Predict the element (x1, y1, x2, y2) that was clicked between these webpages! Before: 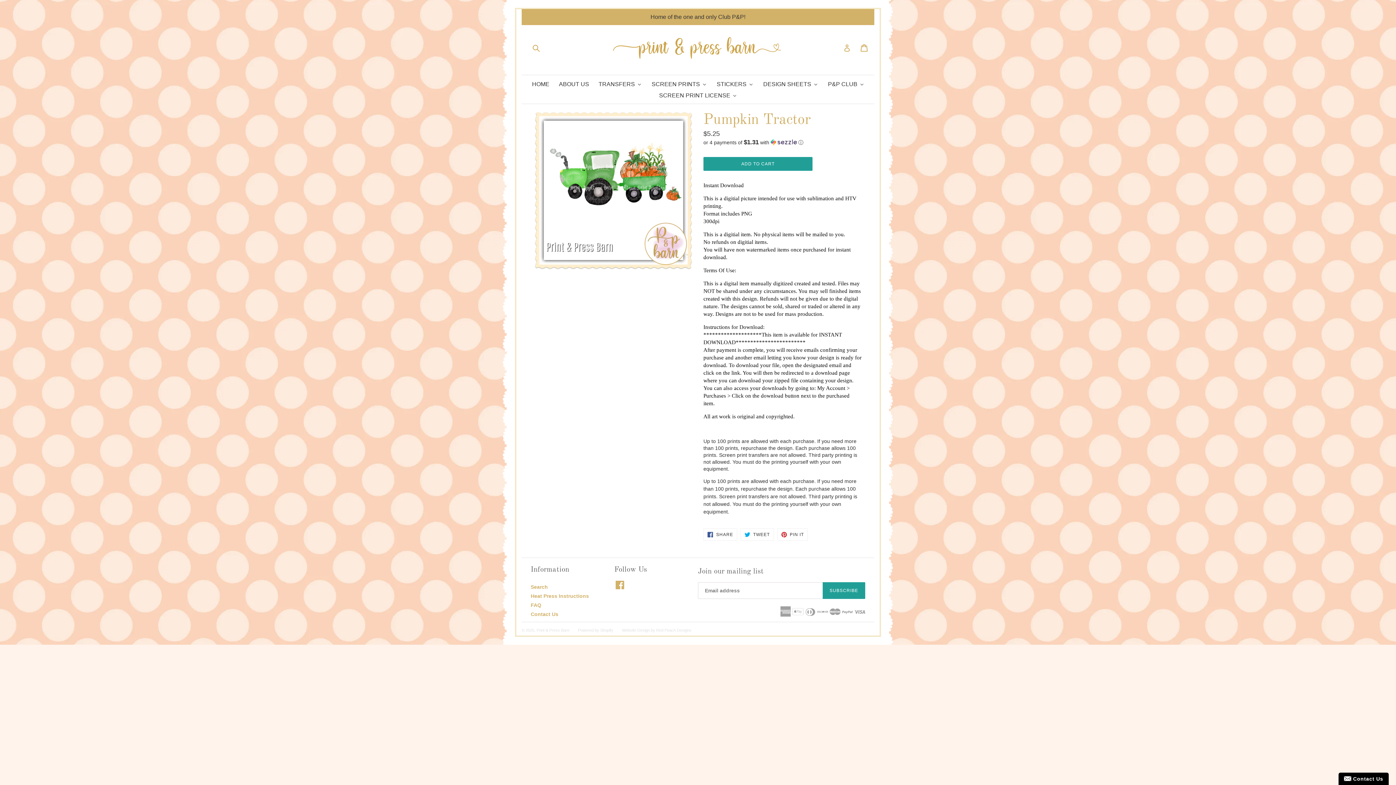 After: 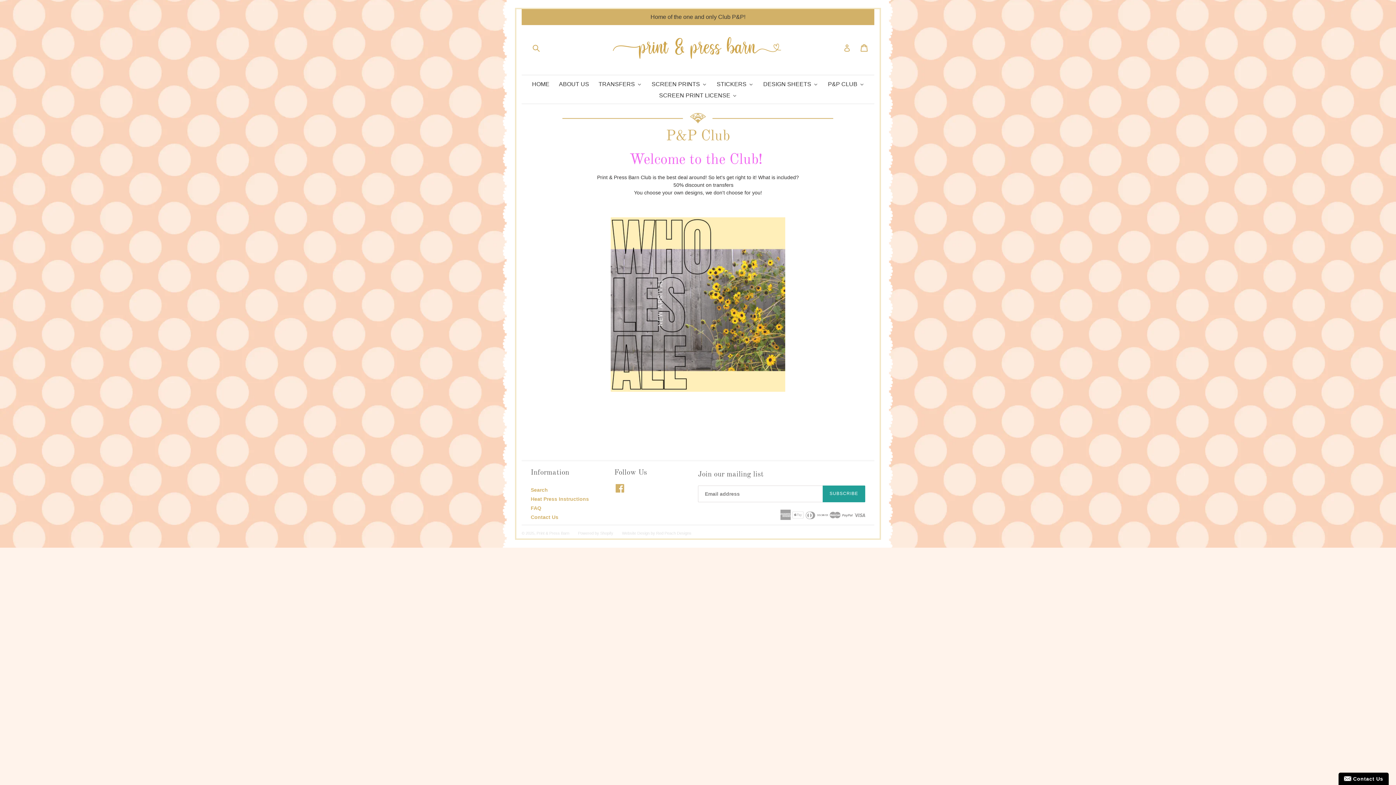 Action: label: P&P CLUB bbox: (823, 78, 869, 89)